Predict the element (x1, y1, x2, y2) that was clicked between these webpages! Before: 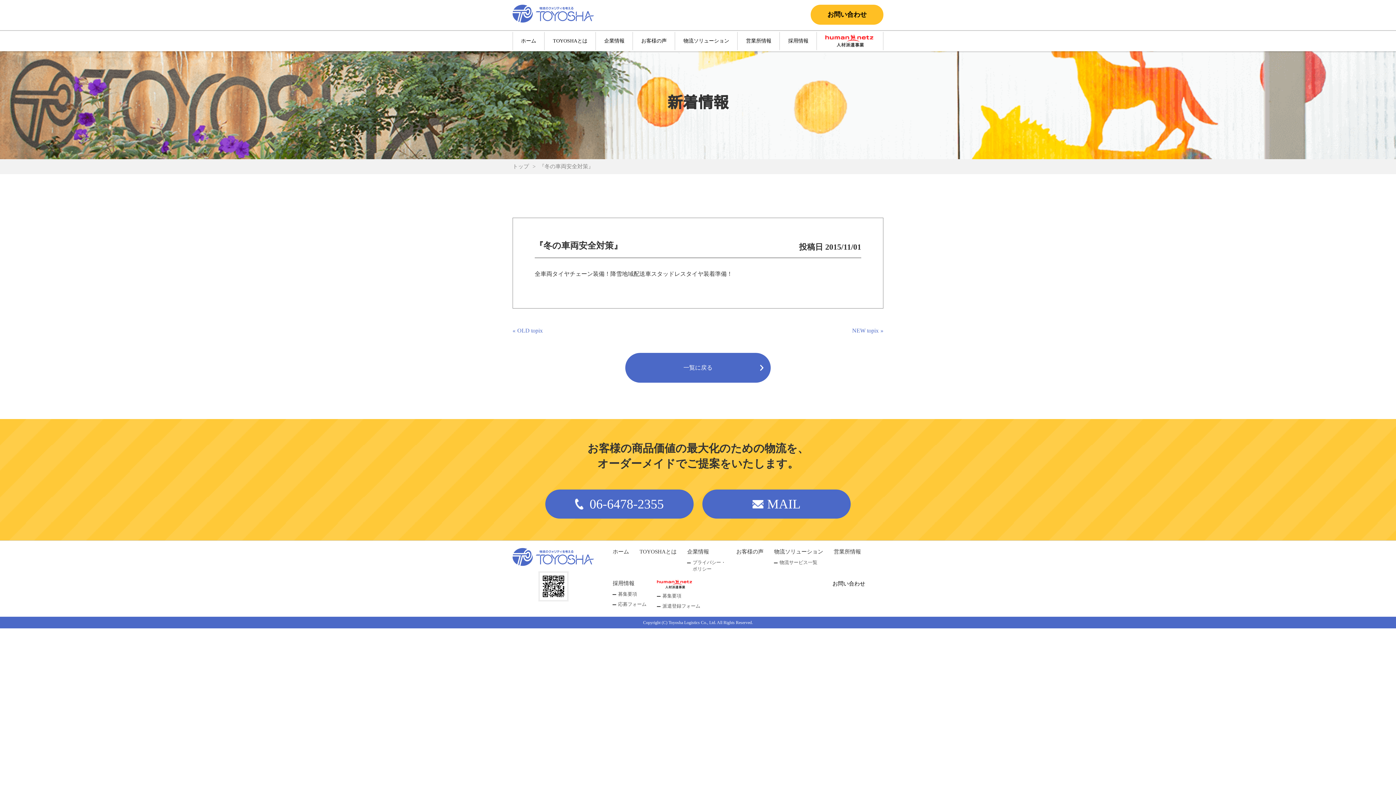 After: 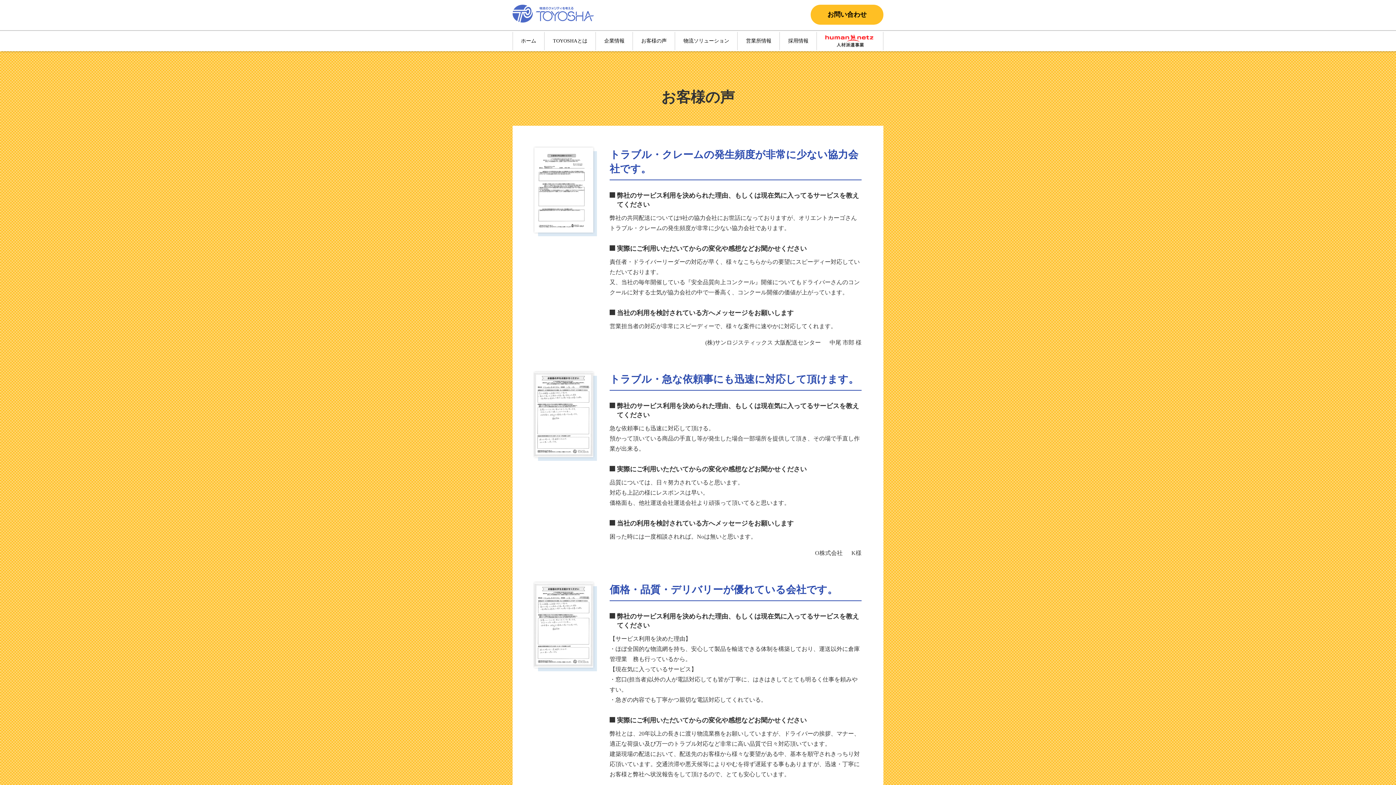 Action: label: お客様の声 bbox: (736, 548, 763, 556)